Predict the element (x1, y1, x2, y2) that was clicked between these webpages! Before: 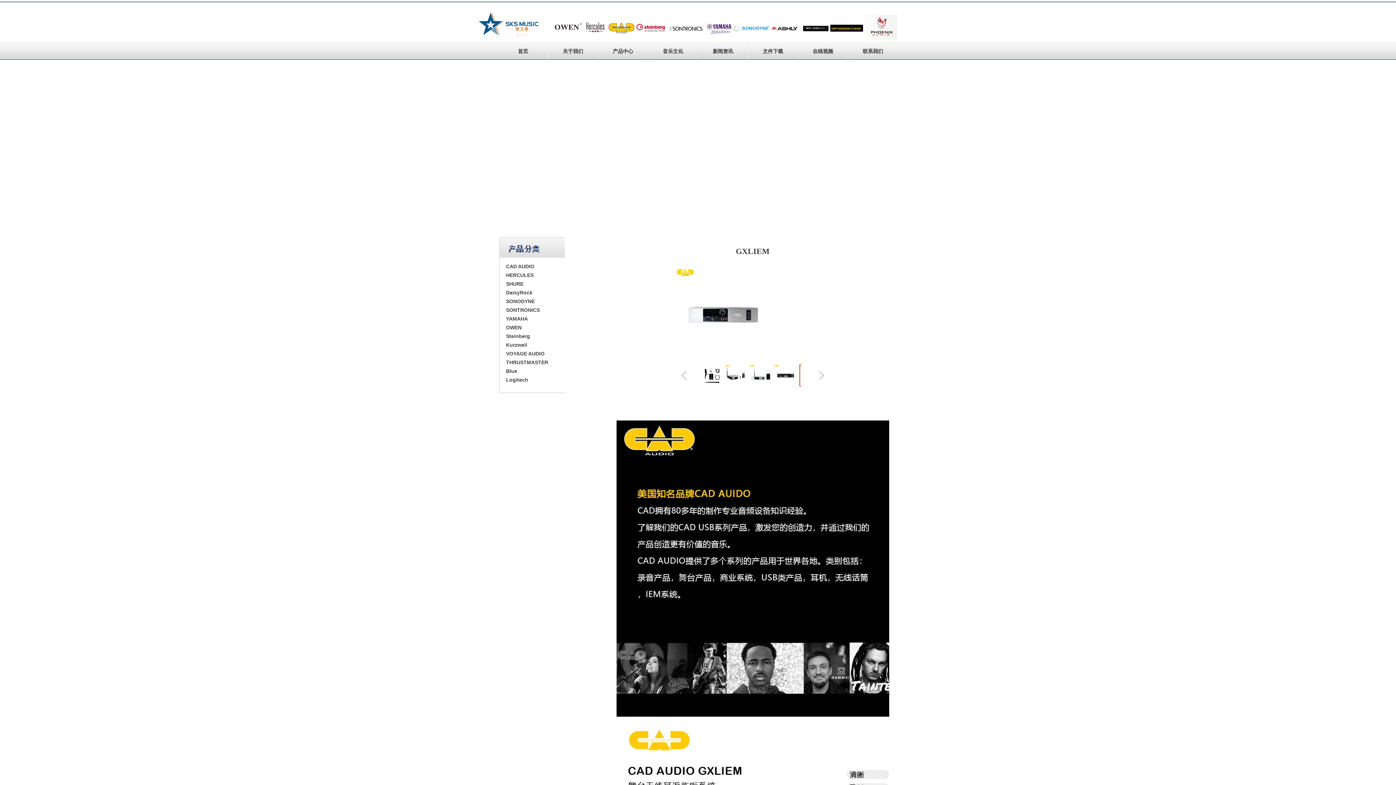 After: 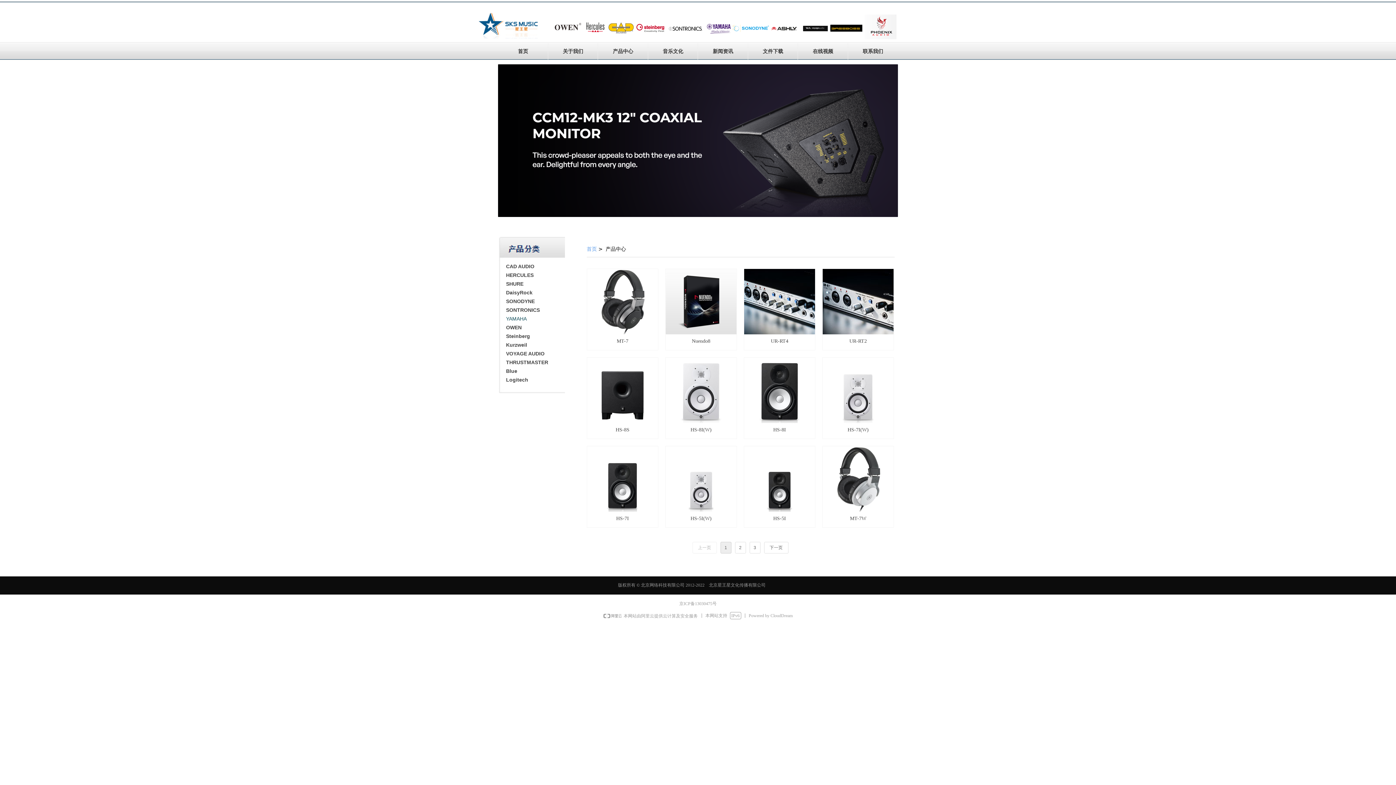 Action: bbox: (501, 314, 556, 323) label: YAMAHA